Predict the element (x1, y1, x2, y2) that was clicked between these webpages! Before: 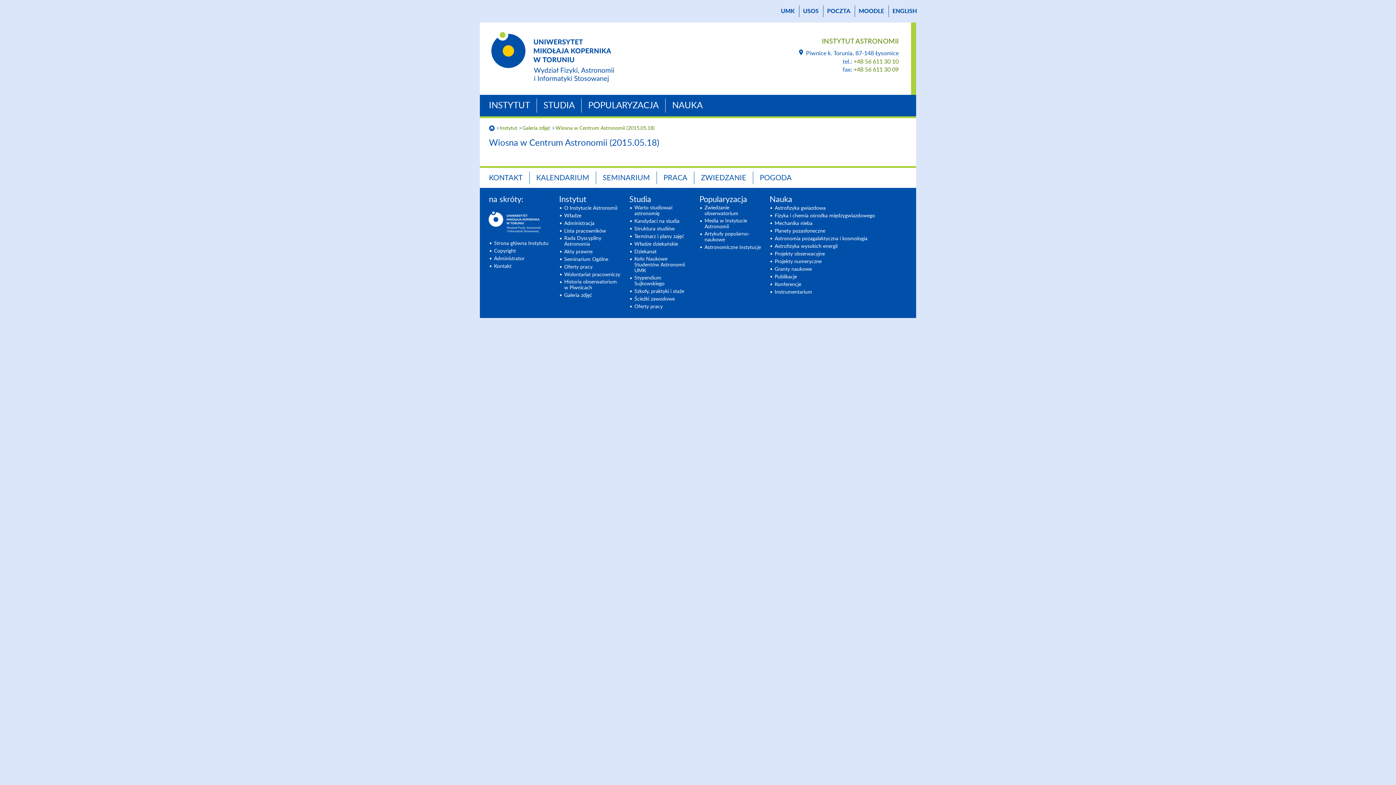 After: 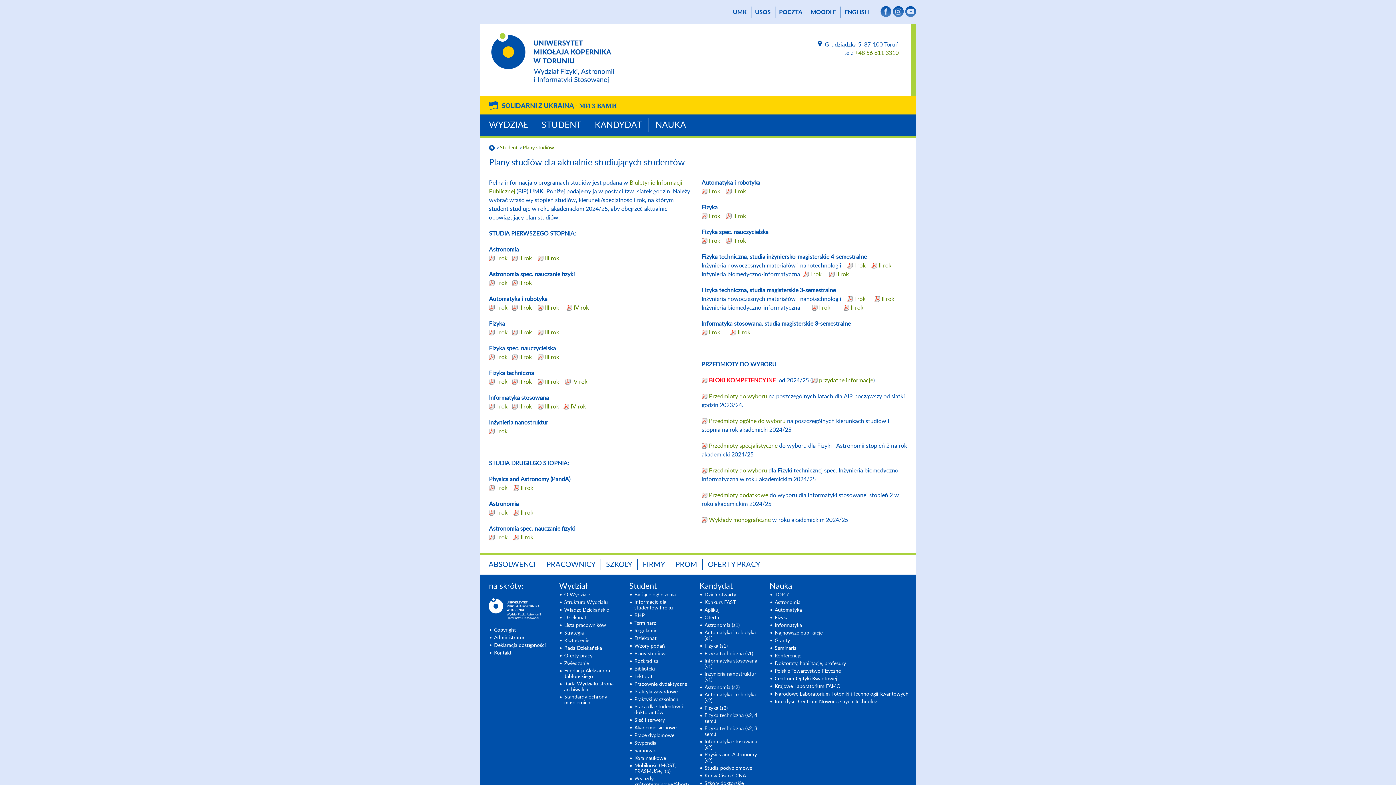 Action: label: Struktura studiów bbox: (634, 225, 674, 232)